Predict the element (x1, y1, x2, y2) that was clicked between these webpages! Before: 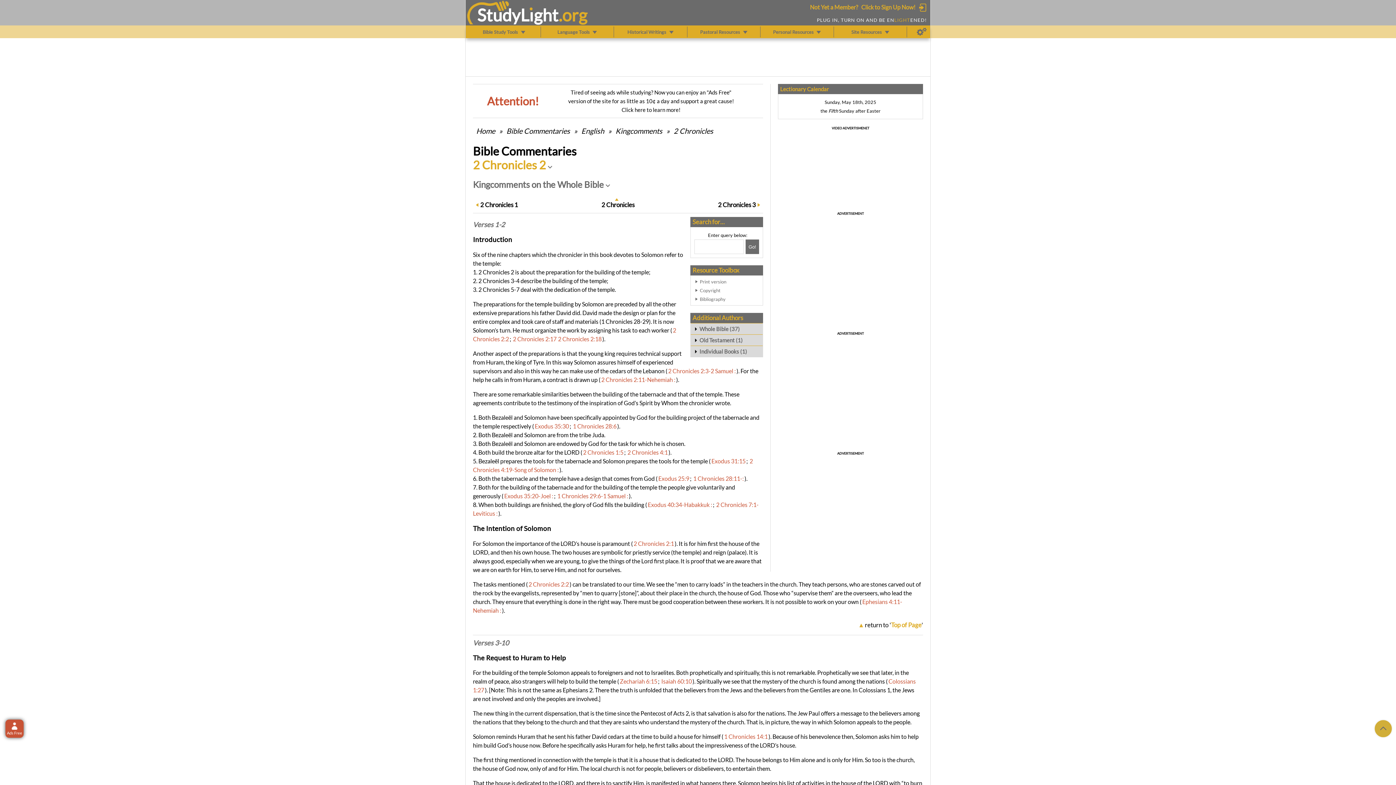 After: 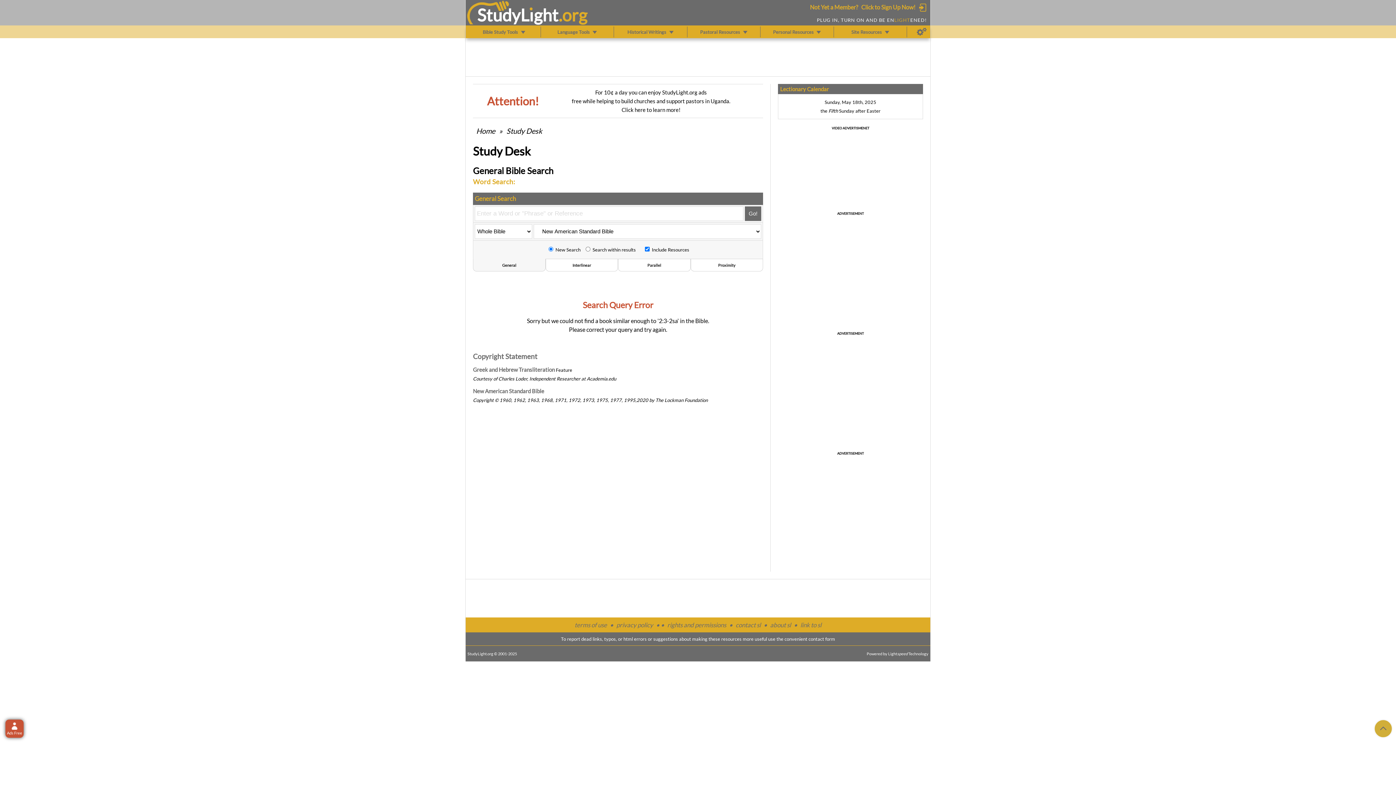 Action: bbox: (668, 367, 736, 374) label: 2 Chronicles 2:3-2 Samuel :